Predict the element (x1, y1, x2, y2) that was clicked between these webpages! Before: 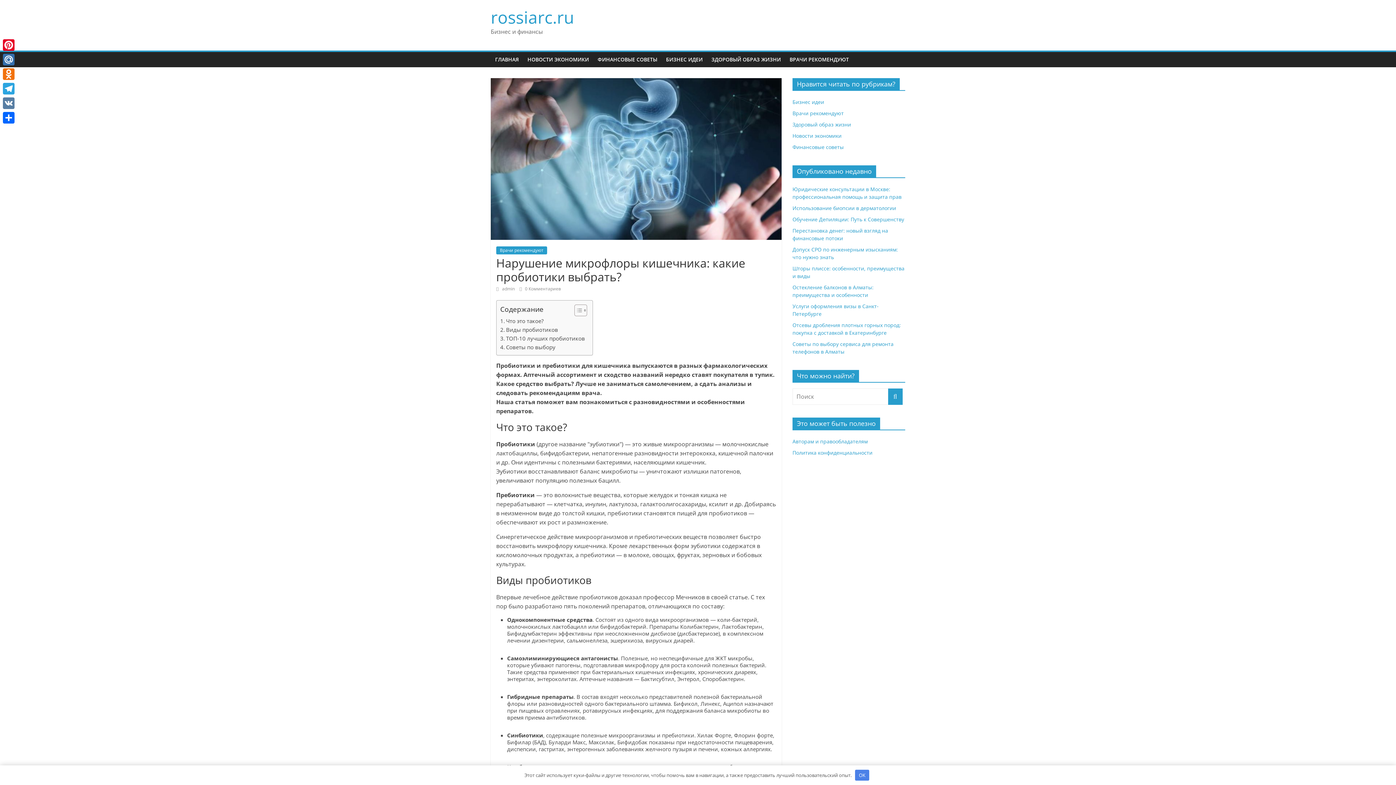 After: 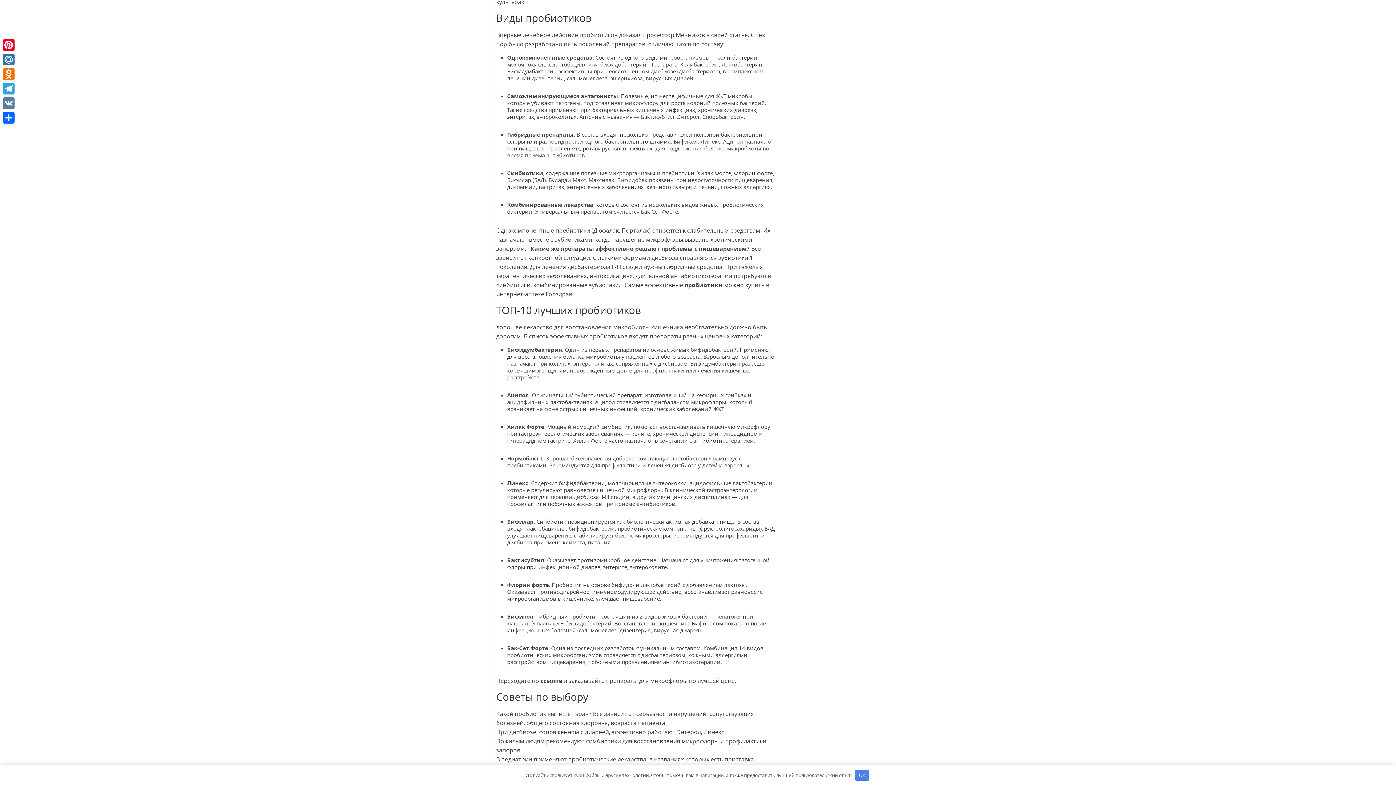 Action: label: Виды пробиотиков bbox: (500, 325, 558, 334)